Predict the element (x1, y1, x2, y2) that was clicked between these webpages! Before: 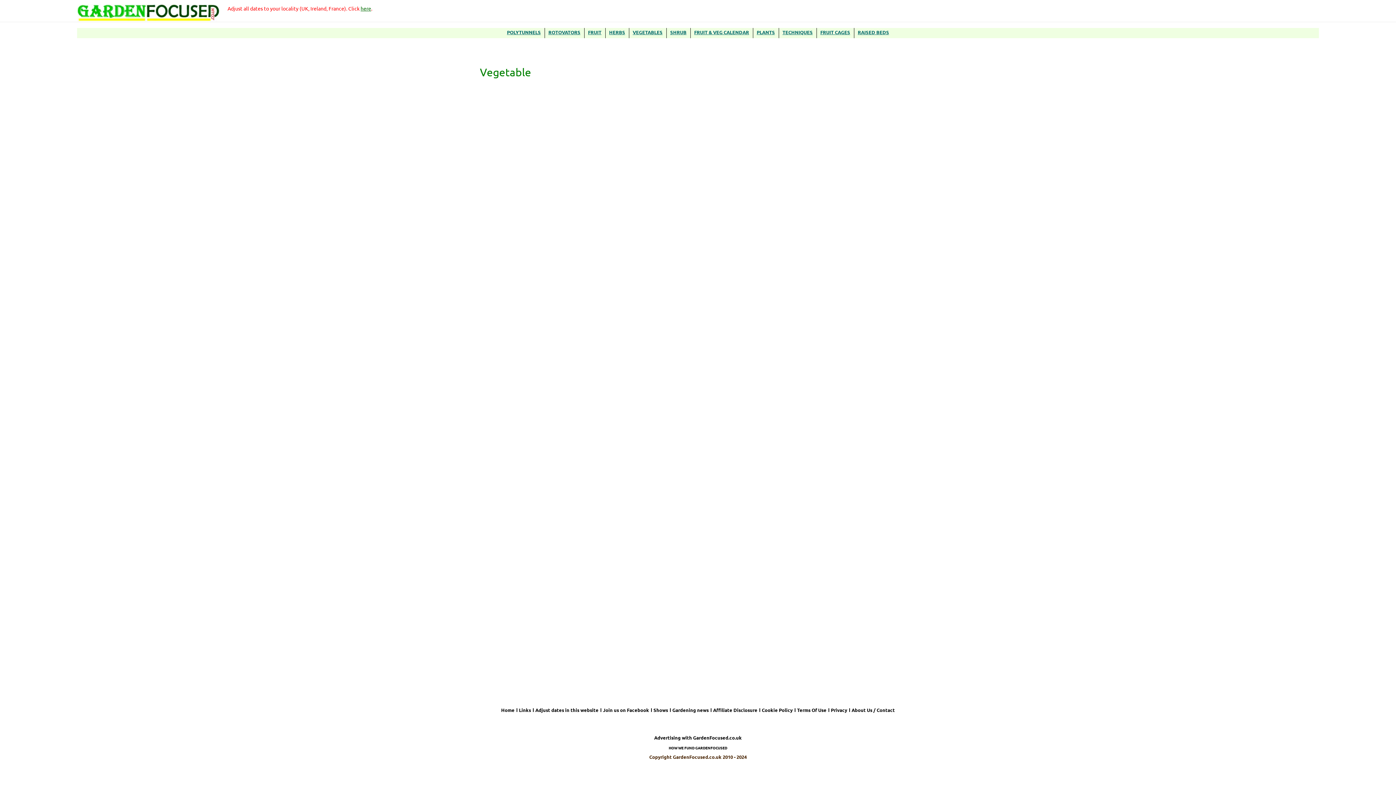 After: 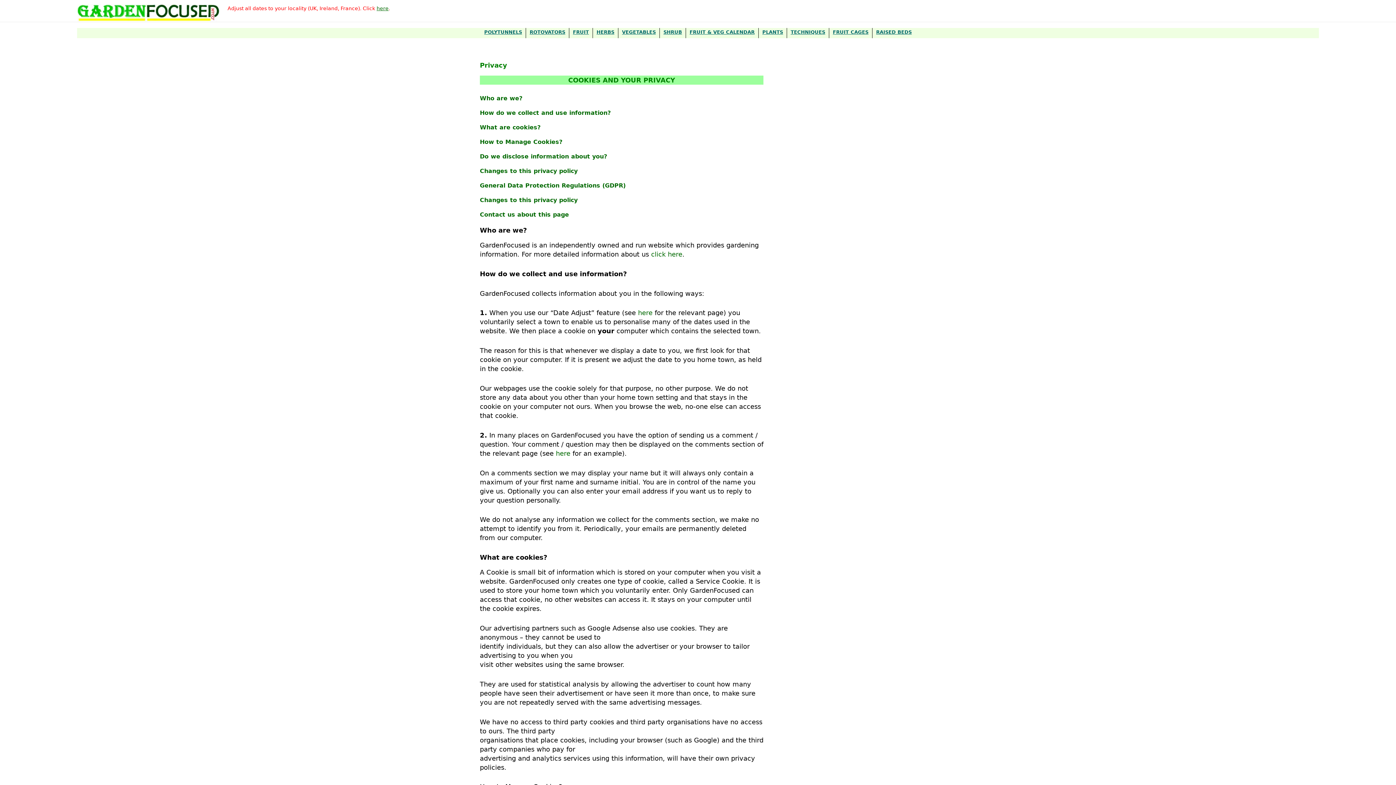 Action: label: Privacy bbox: (829, 708, 850, 712)